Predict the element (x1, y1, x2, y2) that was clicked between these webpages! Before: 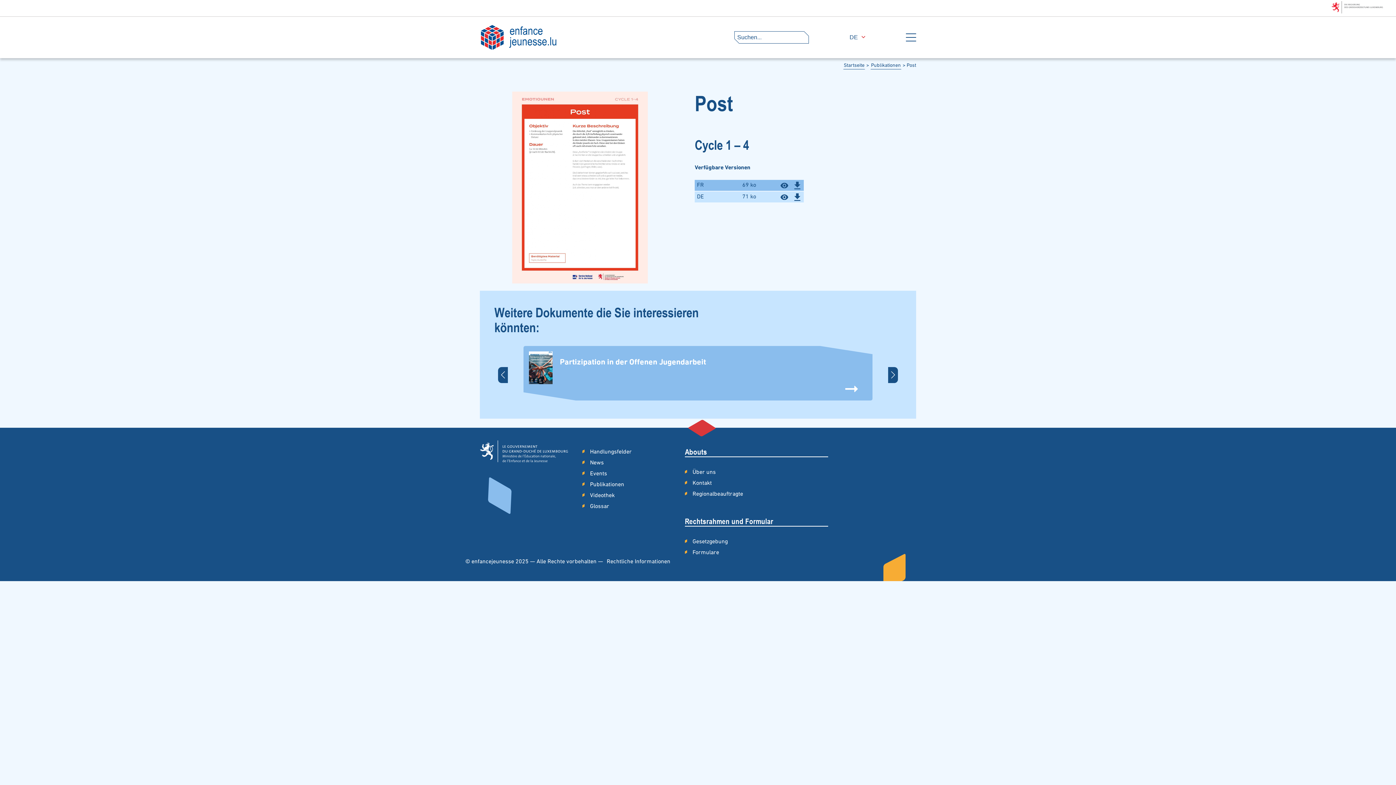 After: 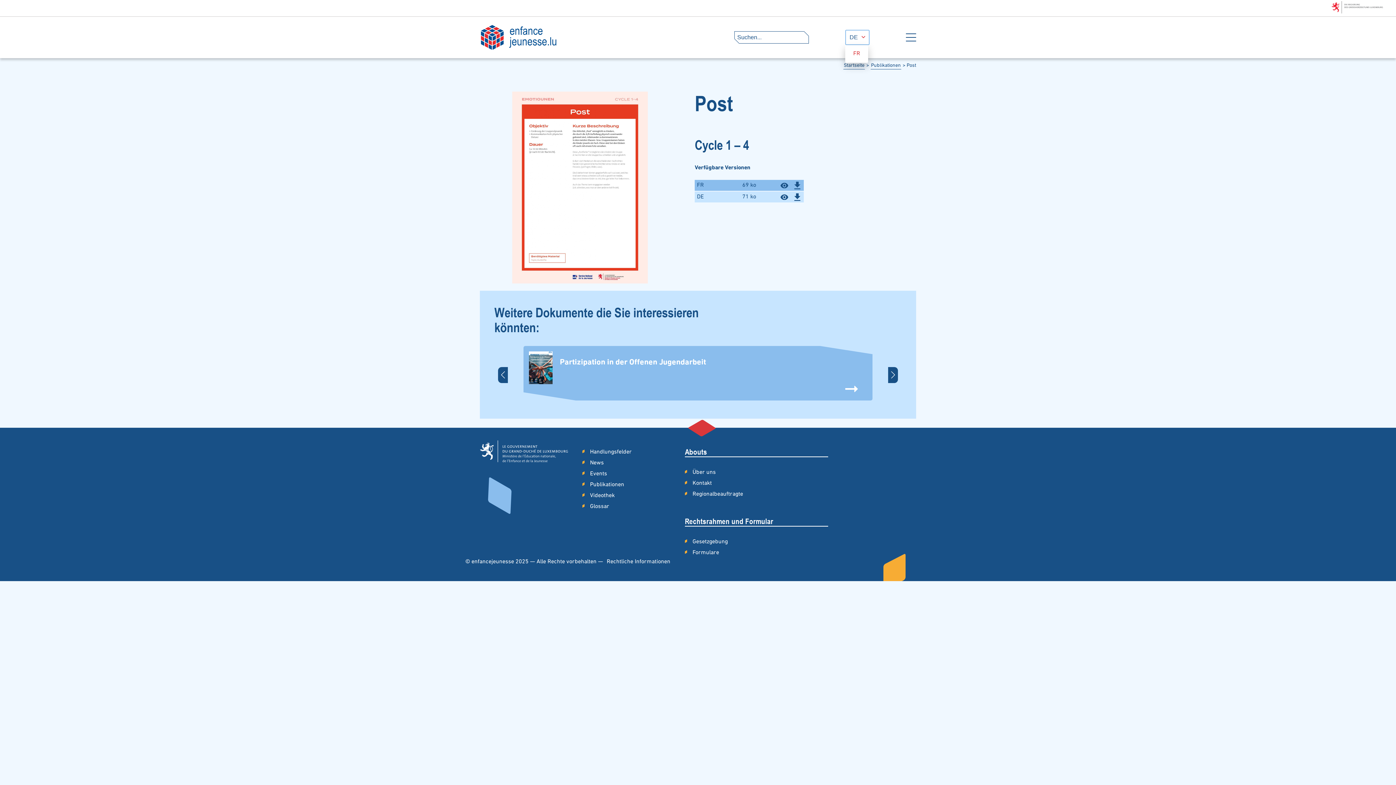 Action: label: DE bbox: (845, 29, 869, 45)